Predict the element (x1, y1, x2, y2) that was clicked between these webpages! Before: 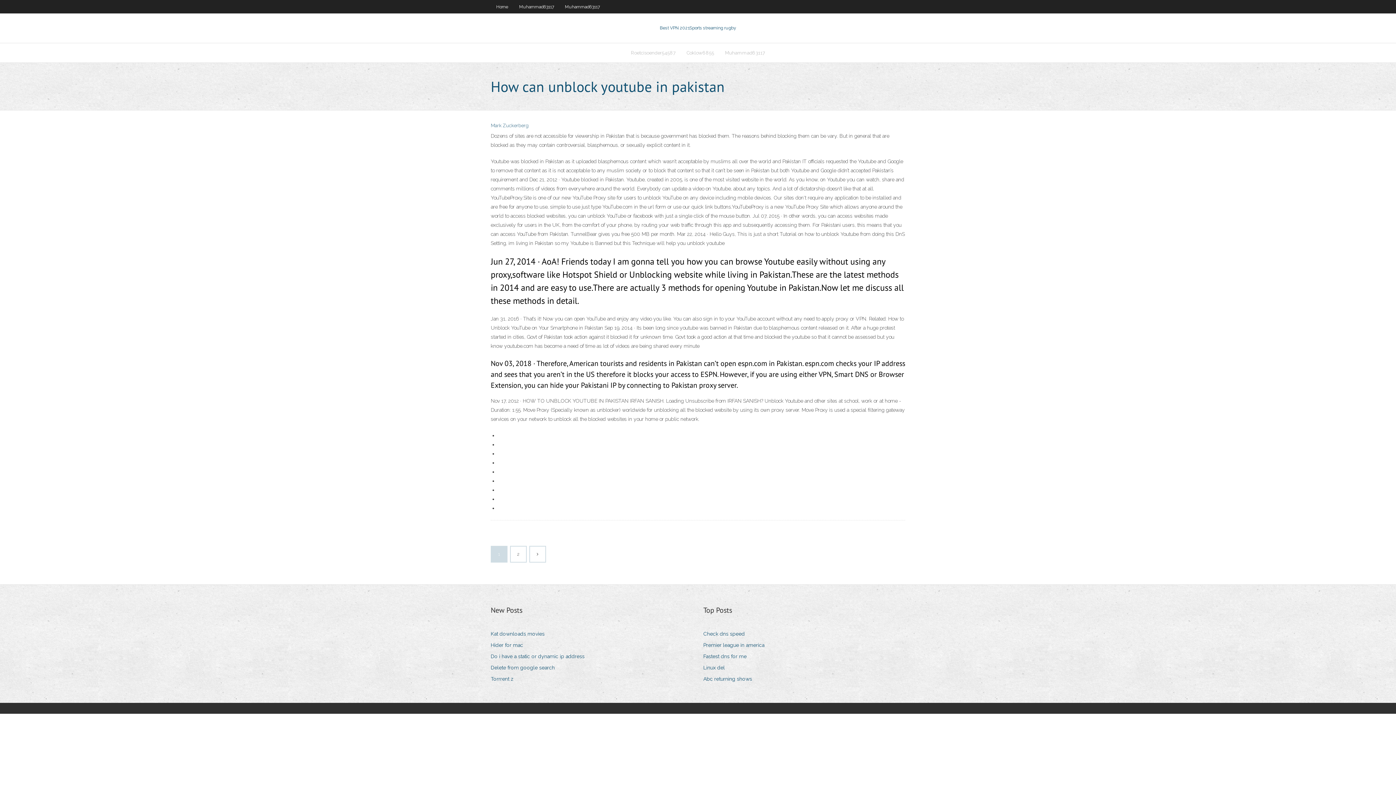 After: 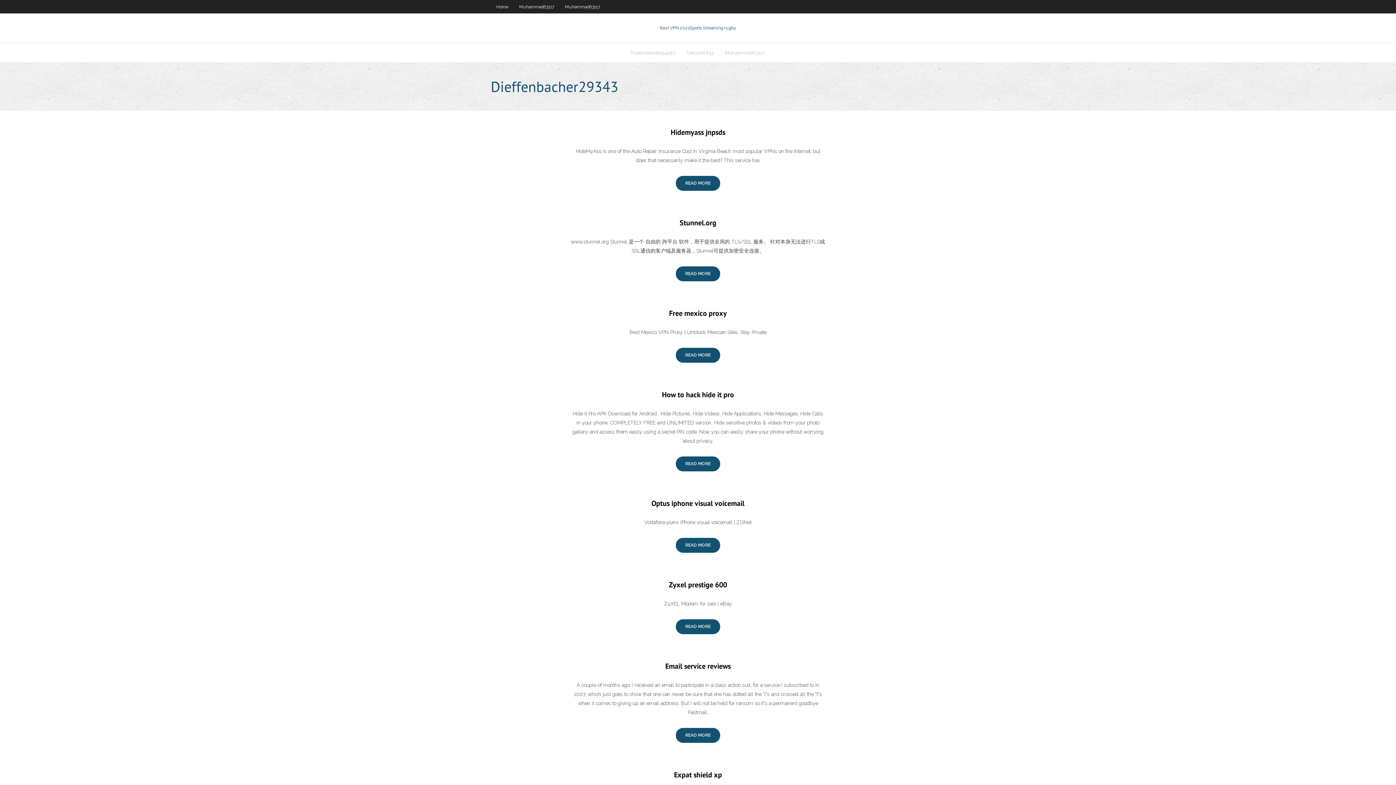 Action: label: 2 bbox: (510, 546, 526, 562)